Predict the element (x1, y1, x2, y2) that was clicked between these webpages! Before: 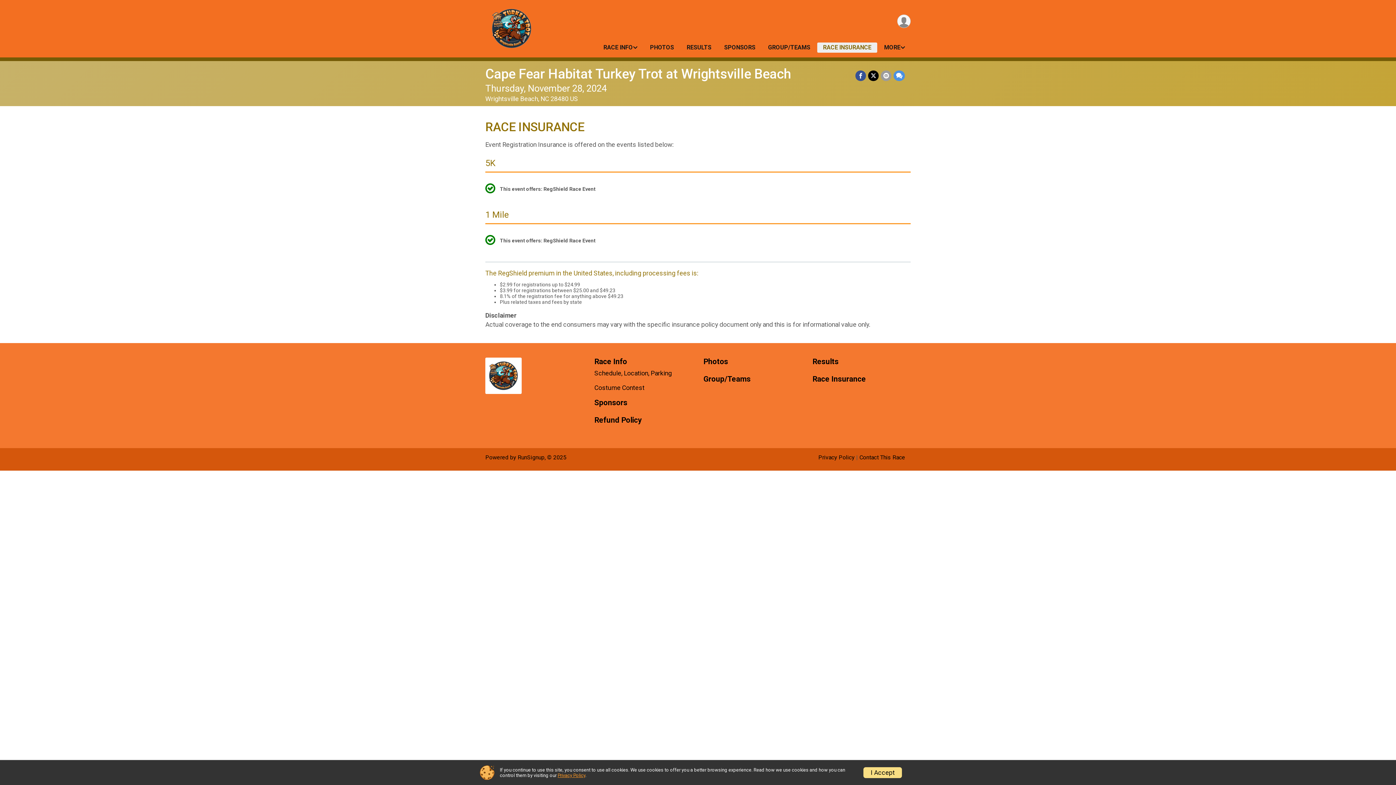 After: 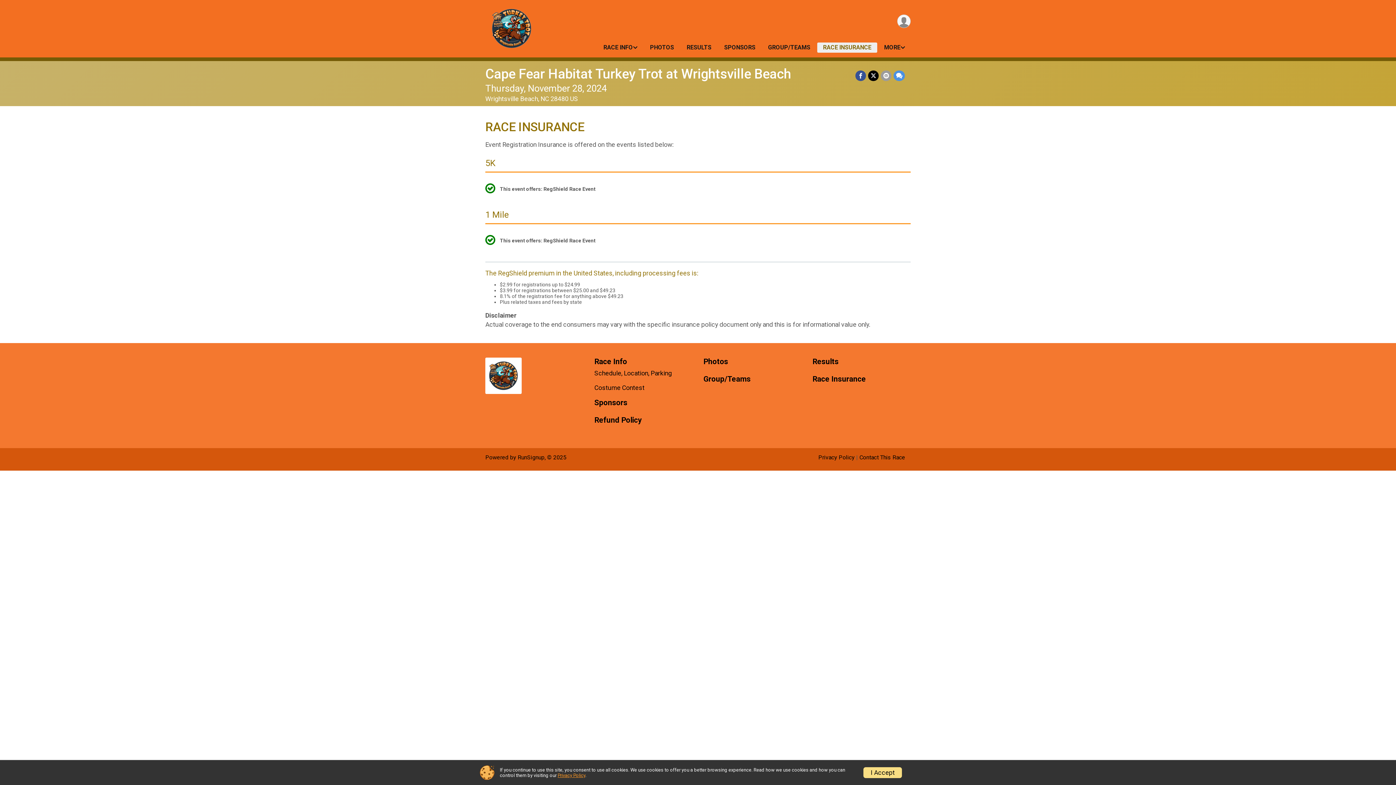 Action: label: Privacy Policy bbox: (557, 773, 585, 778)